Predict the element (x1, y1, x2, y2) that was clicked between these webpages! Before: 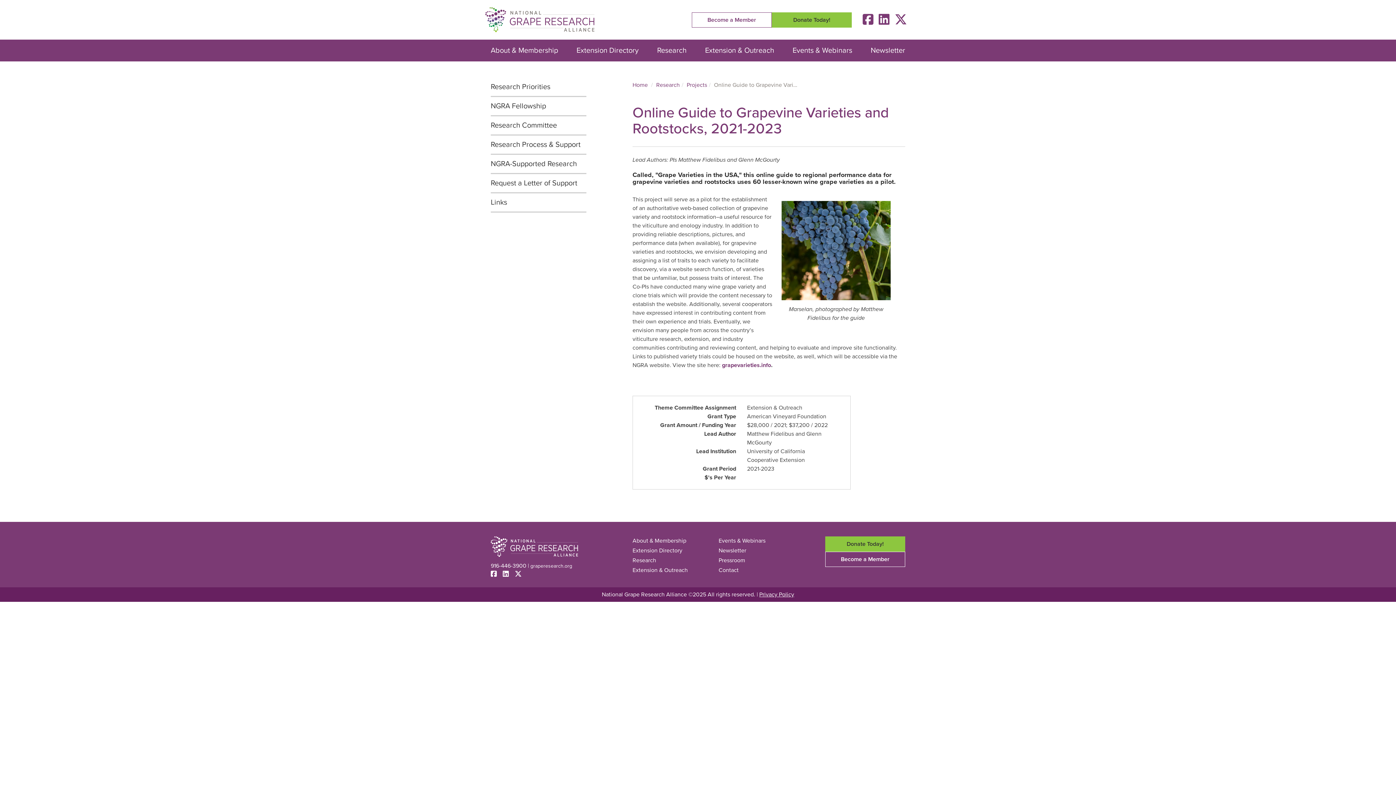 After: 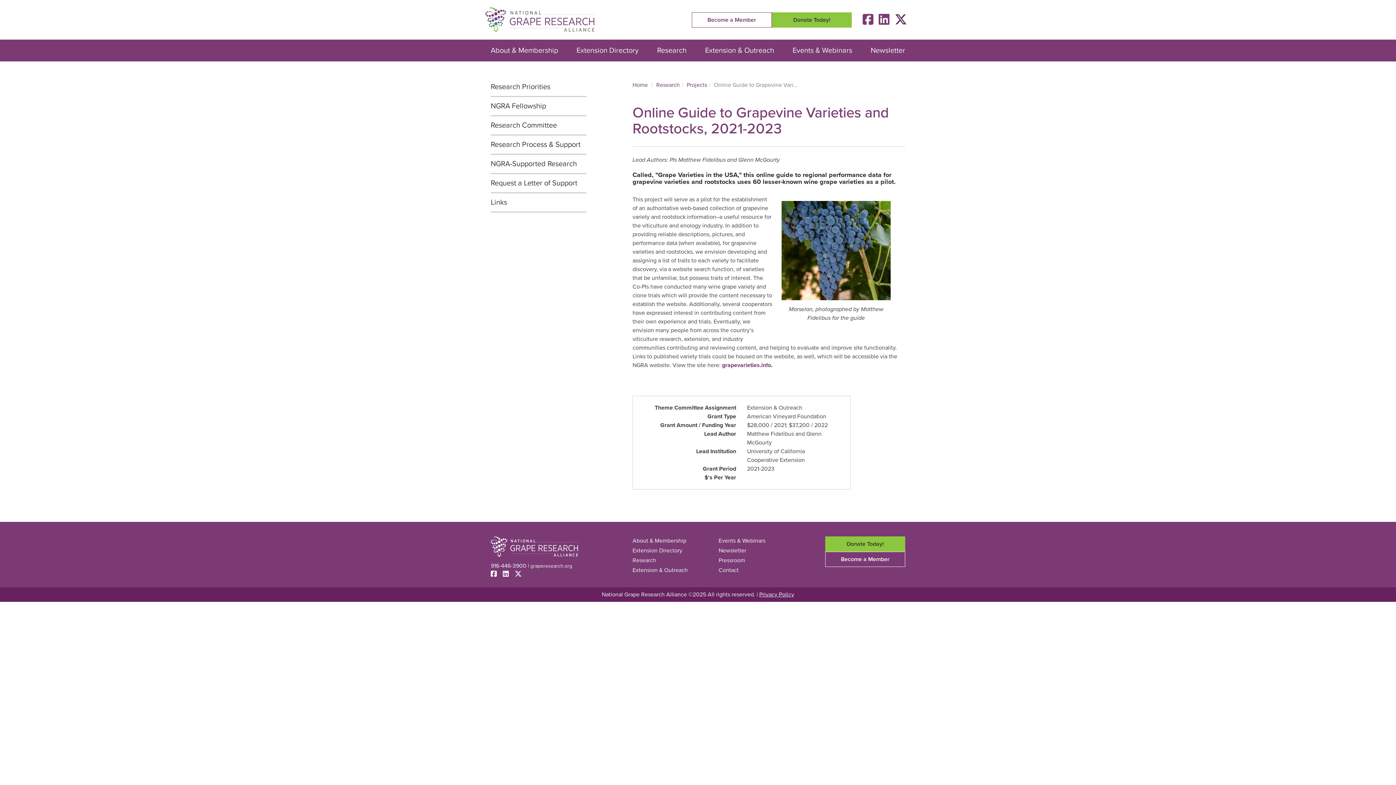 Action: bbox: (894, 13, 907, 26)